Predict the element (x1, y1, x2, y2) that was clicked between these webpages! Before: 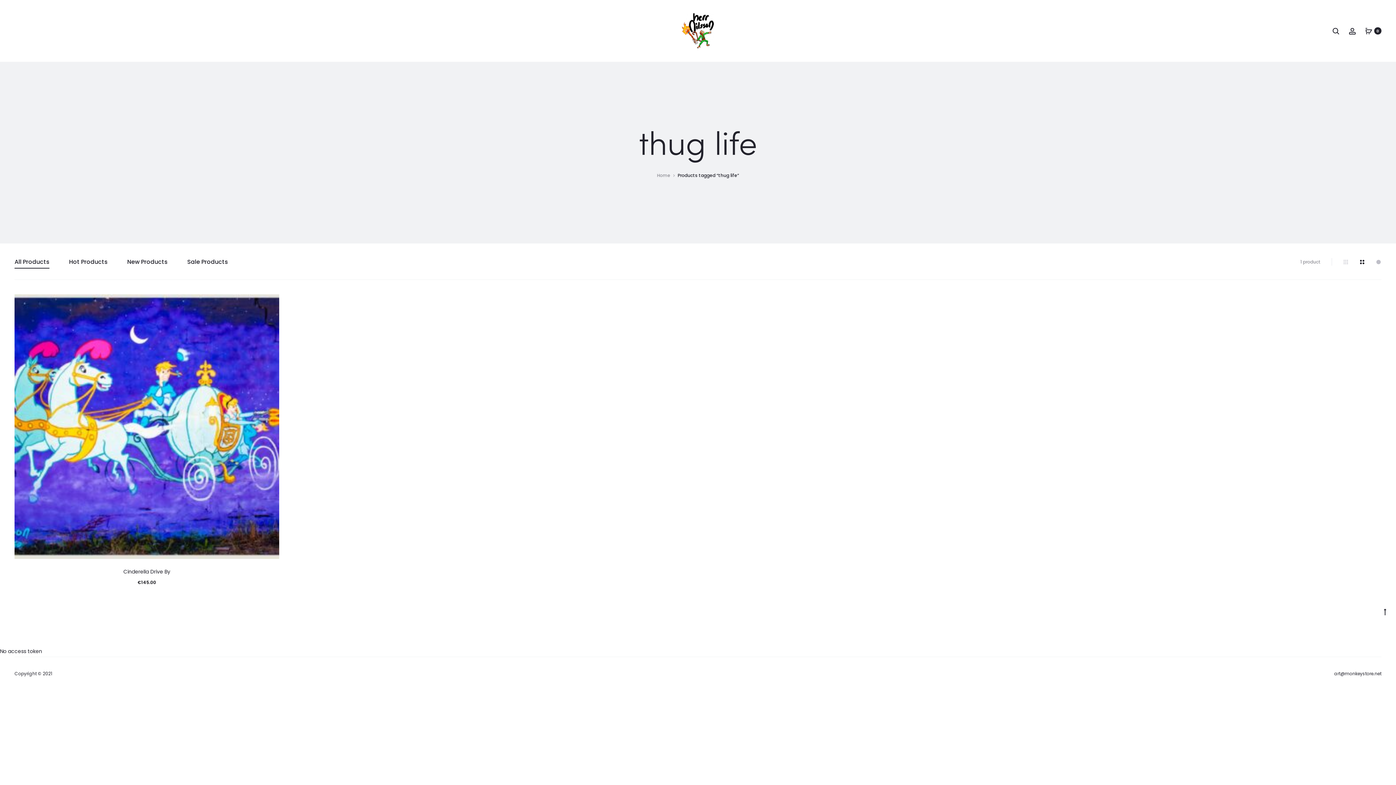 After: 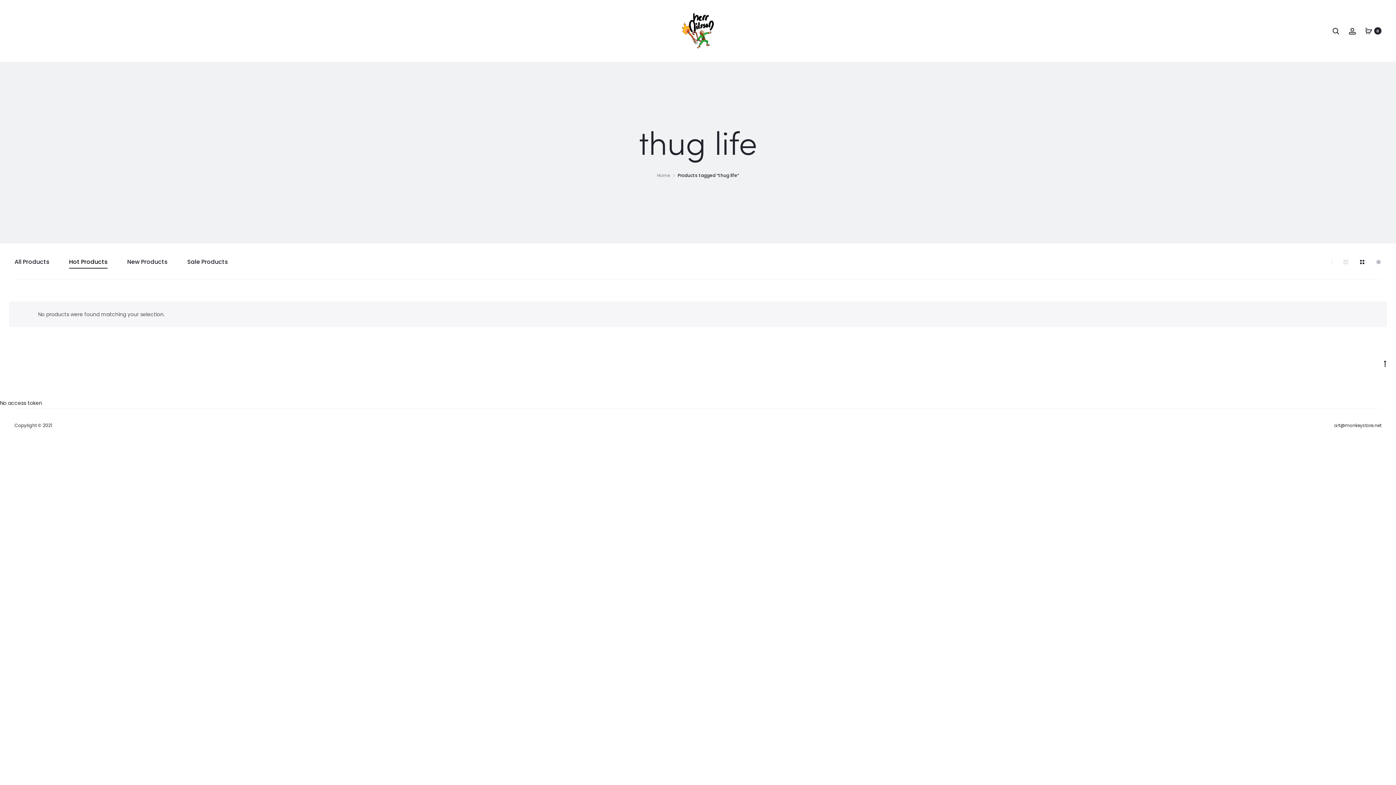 Action: label: Hot Products bbox: (69, 257, 107, 266)